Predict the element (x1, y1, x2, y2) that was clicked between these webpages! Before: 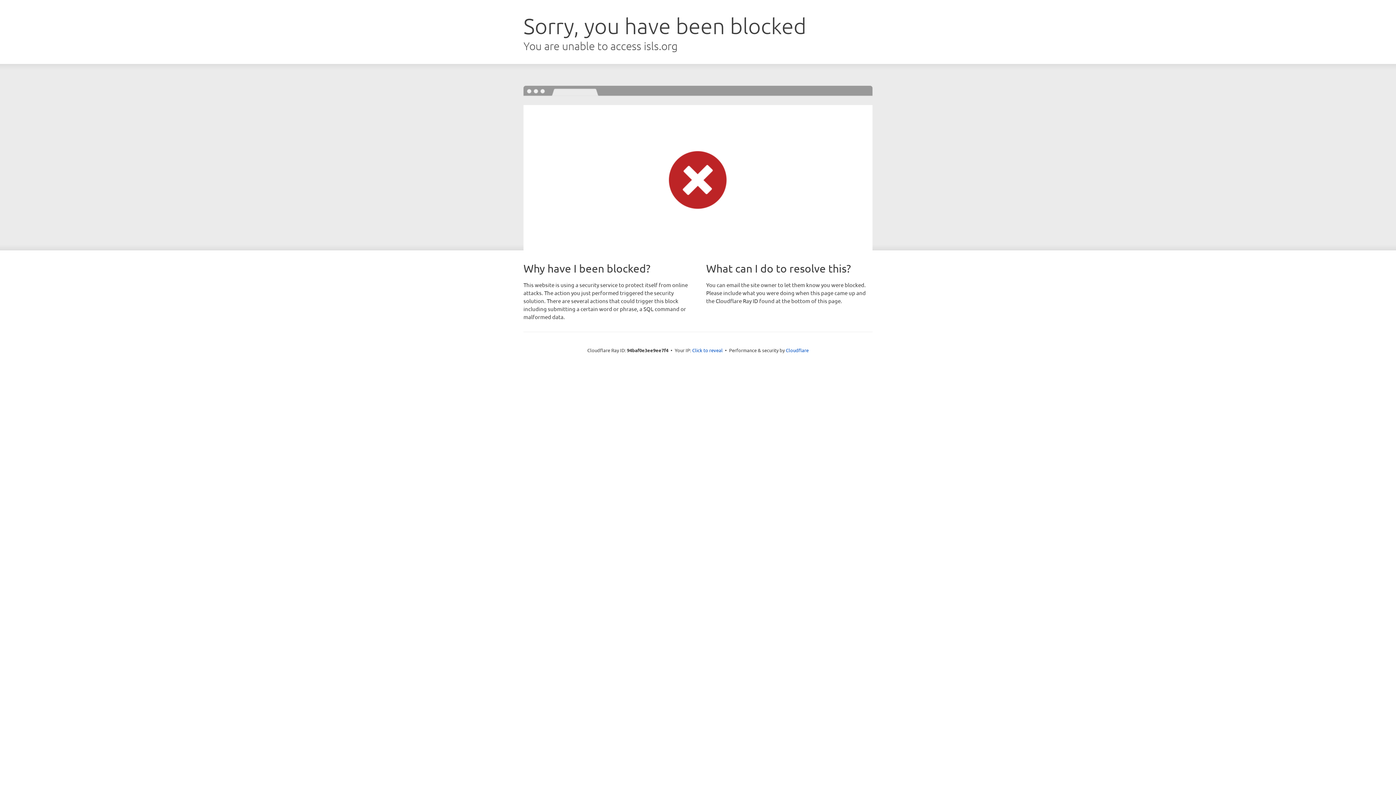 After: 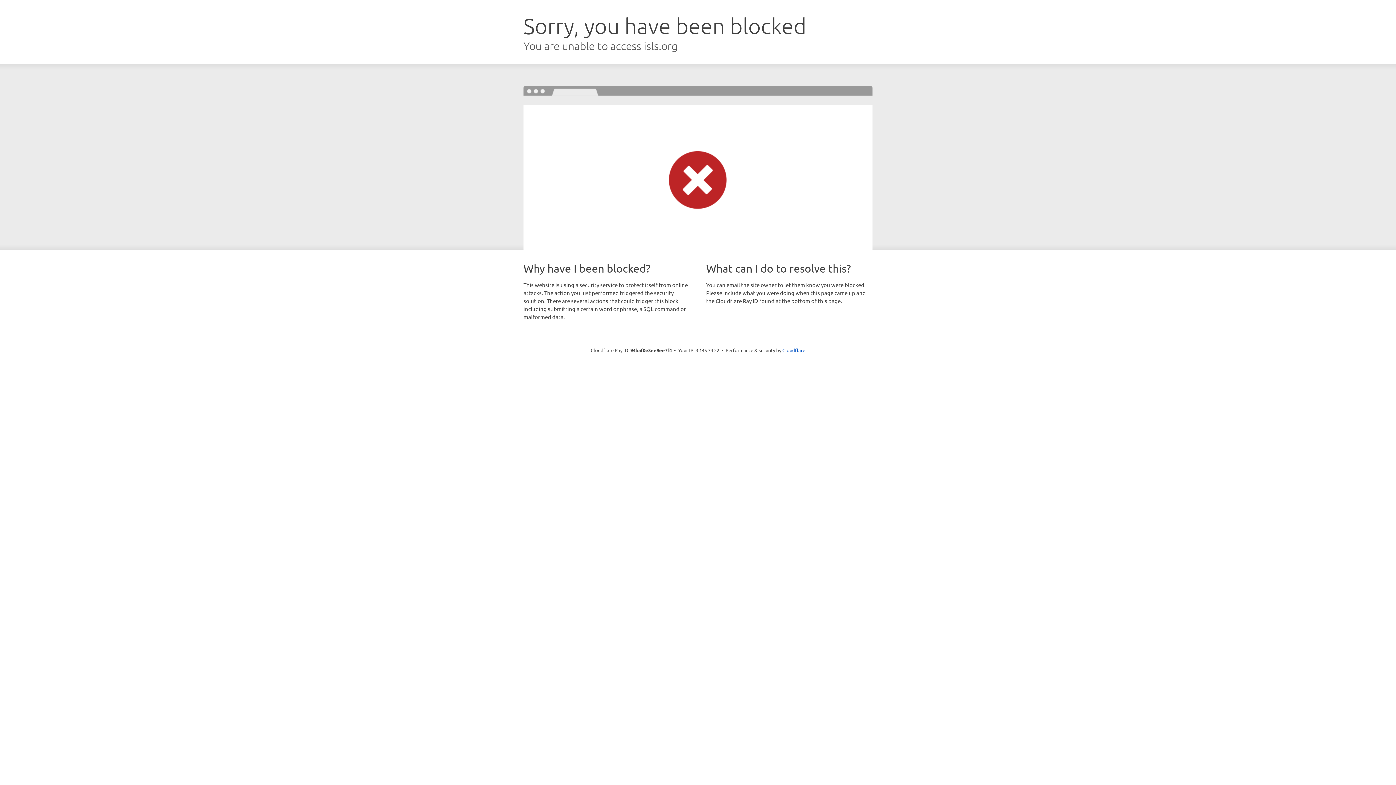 Action: label: Click to reveal bbox: (692, 346, 722, 353)